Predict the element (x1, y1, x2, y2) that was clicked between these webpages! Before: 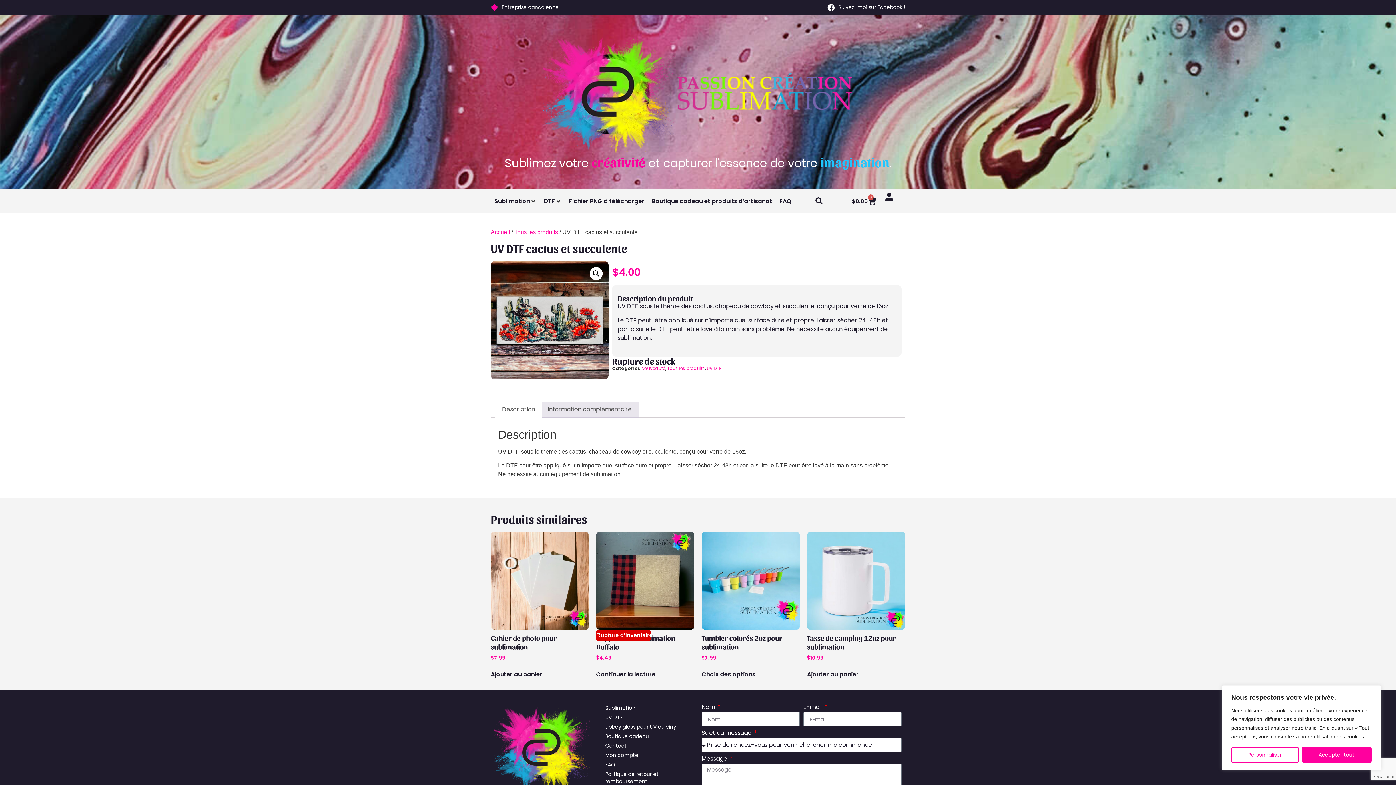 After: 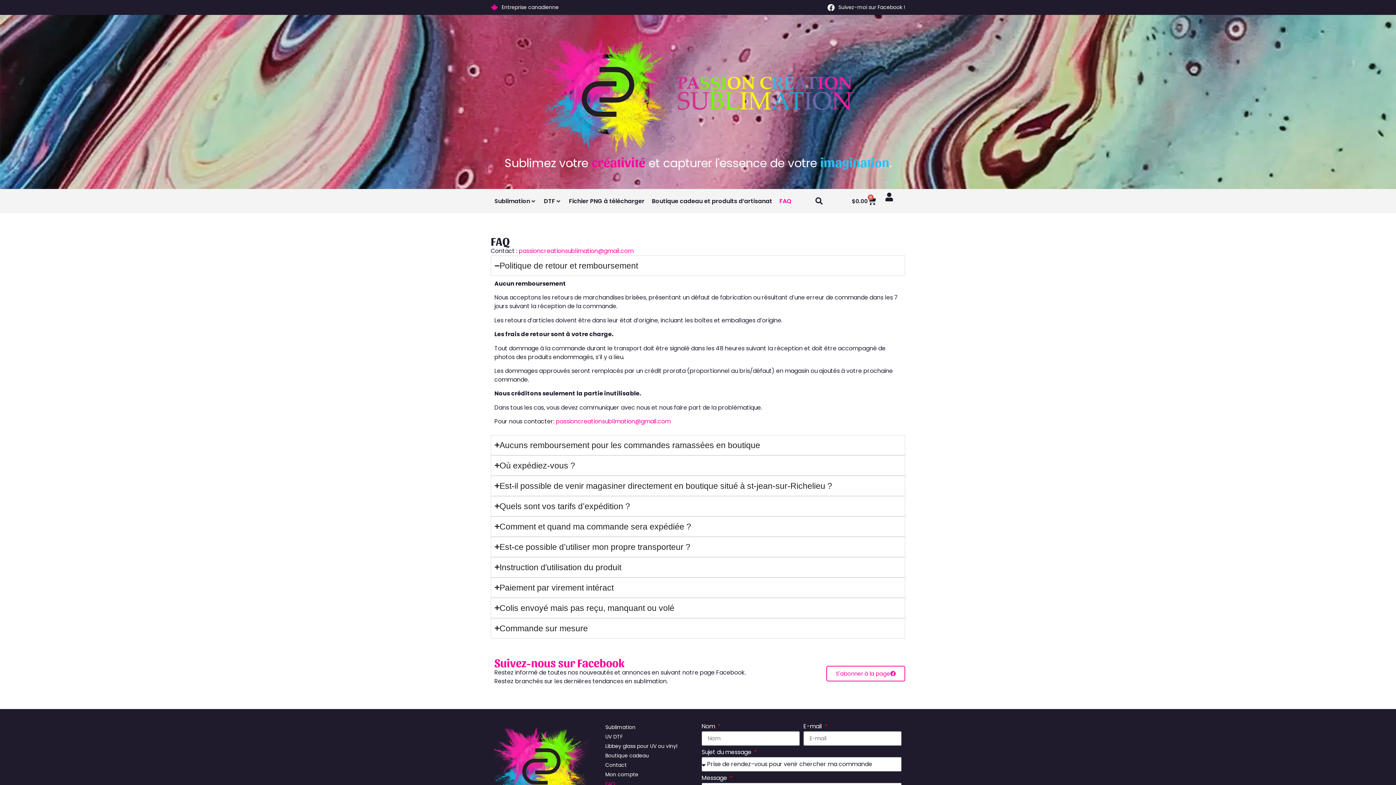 Action: bbox: (598, 761, 694, 768) label: FAQ